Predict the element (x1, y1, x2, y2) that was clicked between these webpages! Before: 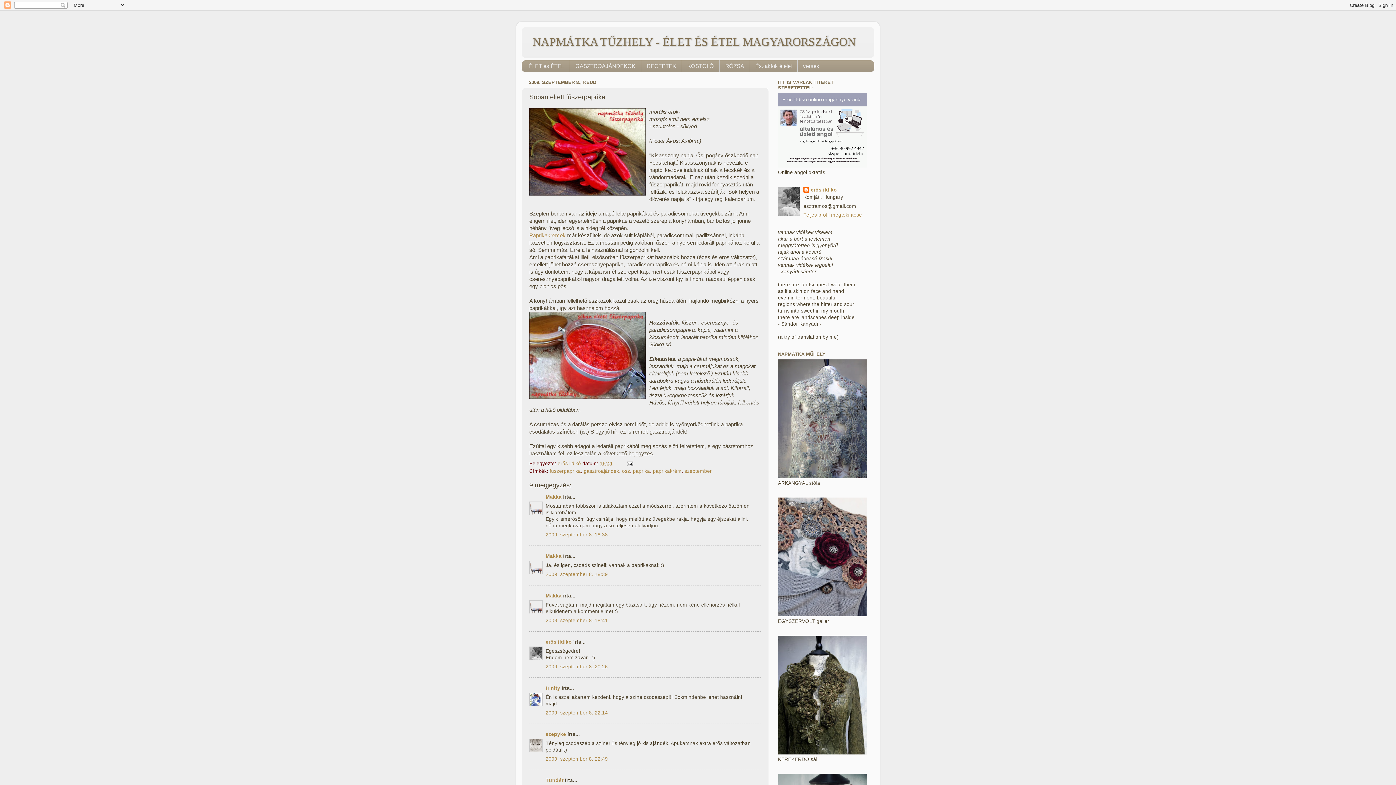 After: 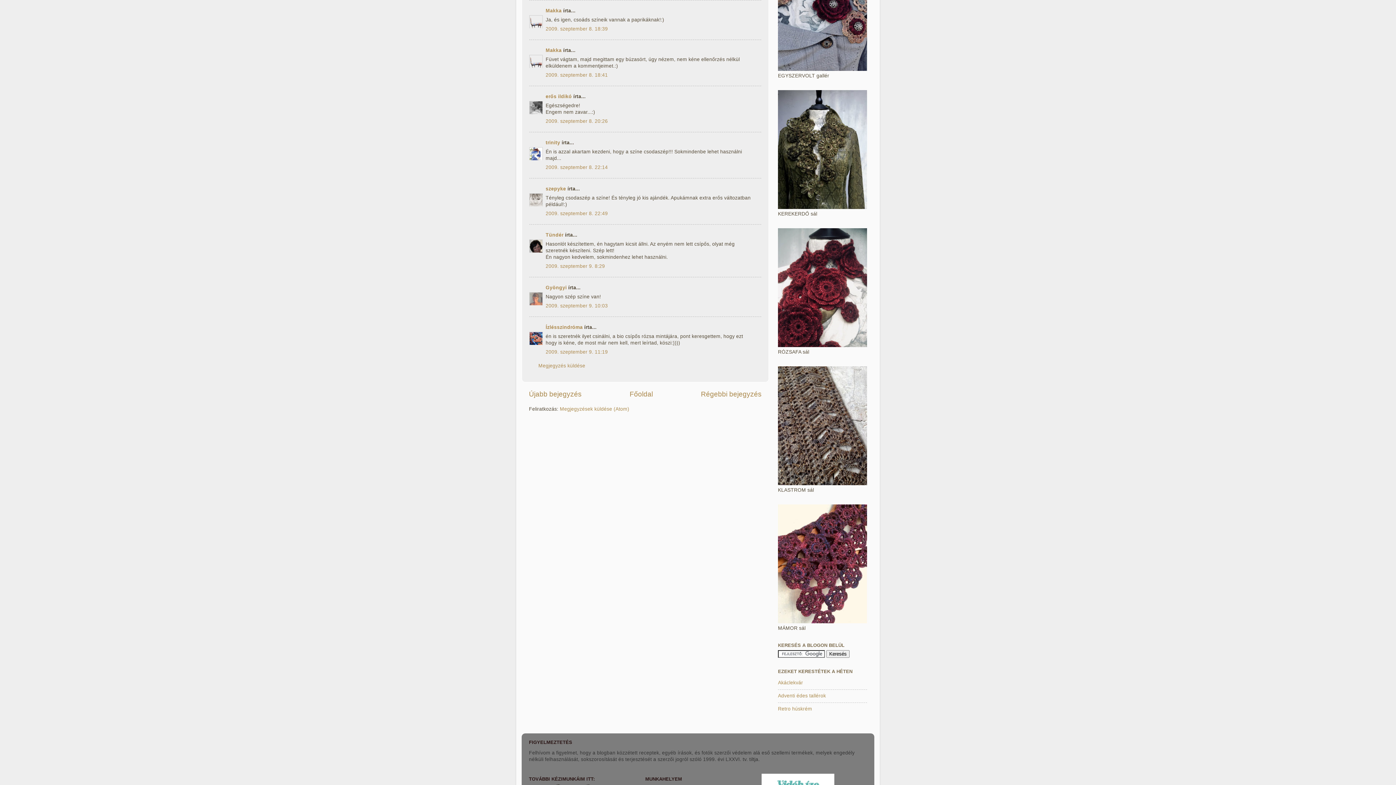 Action: bbox: (545, 571, 608, 577) label: 2009. szeptember 8. 18:39